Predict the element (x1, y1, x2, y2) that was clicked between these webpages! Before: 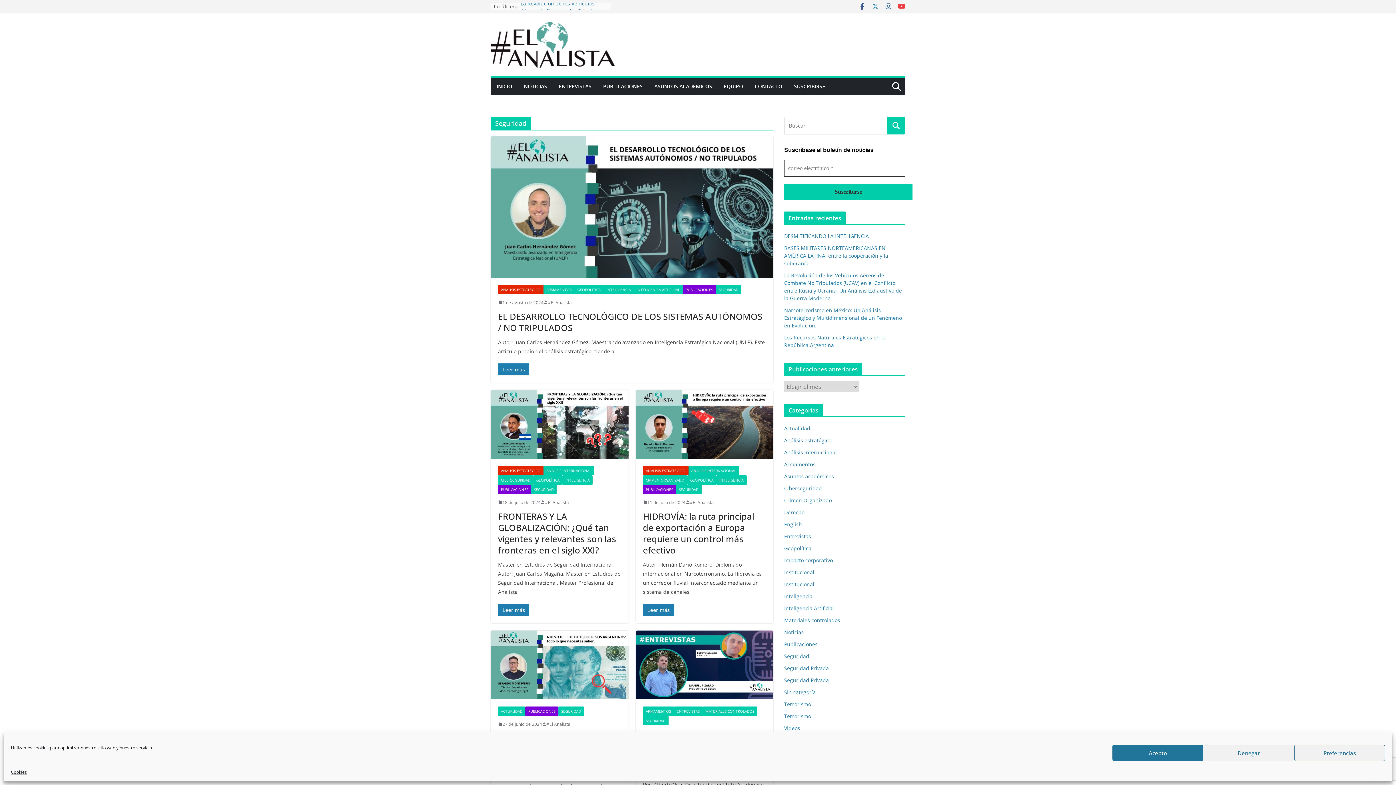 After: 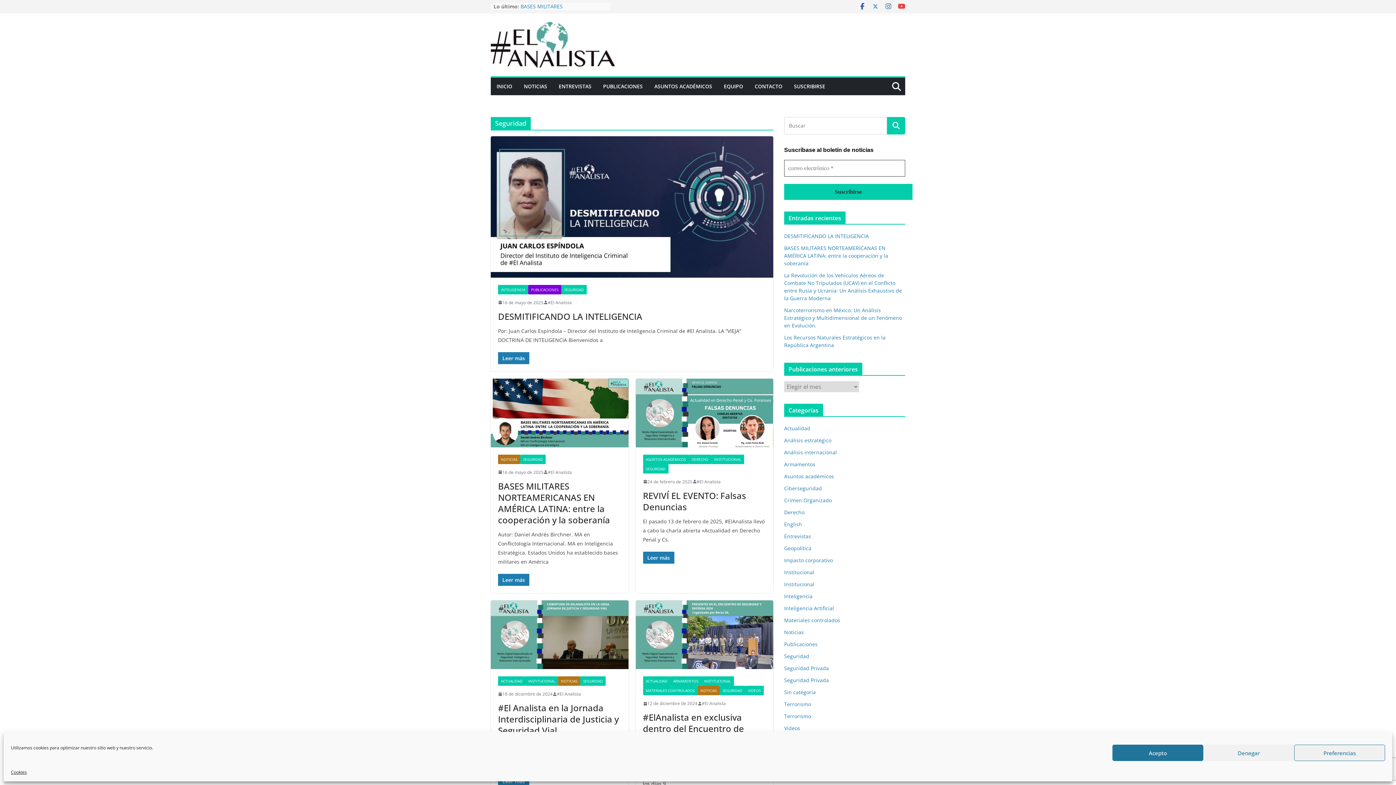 Action: label: SEGURIDAD bbox: (676, 485, 701, 494)